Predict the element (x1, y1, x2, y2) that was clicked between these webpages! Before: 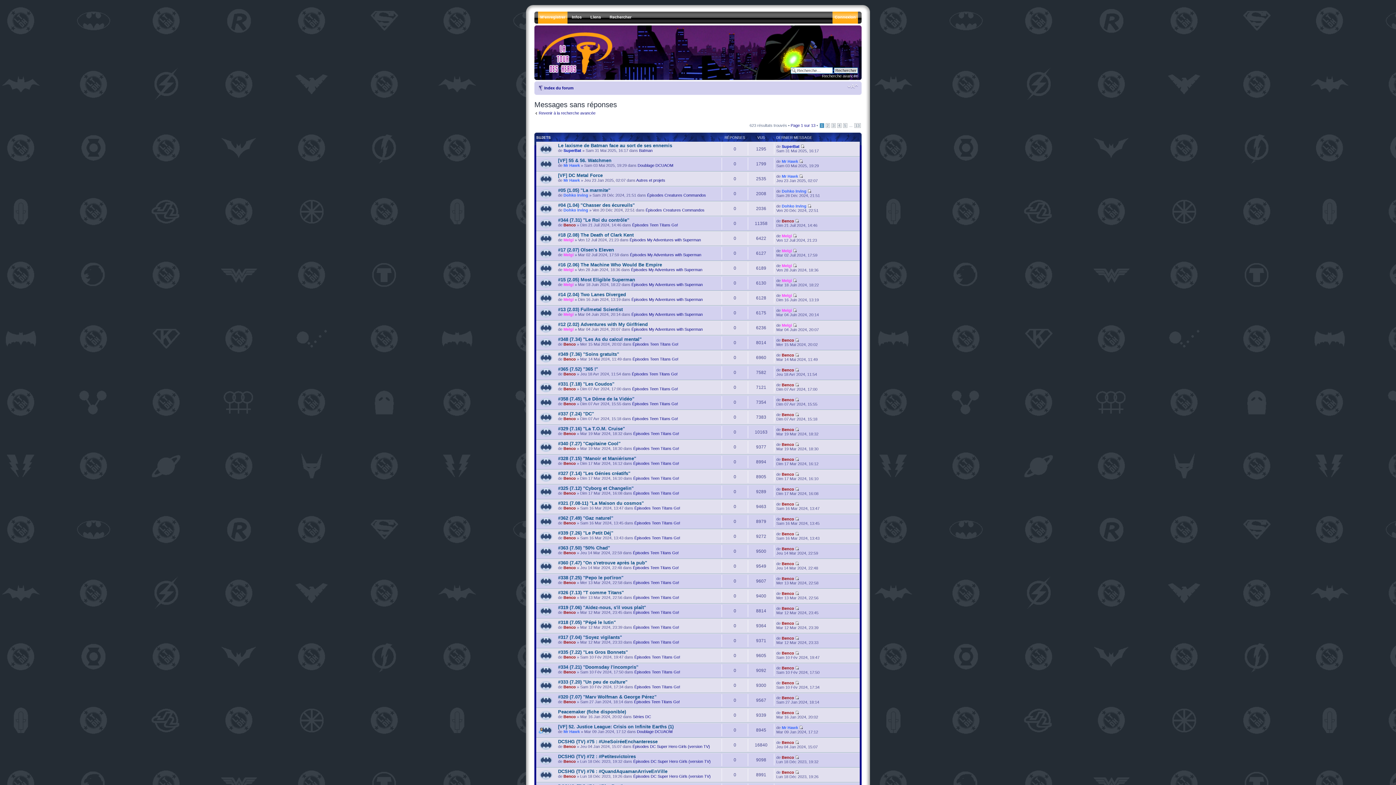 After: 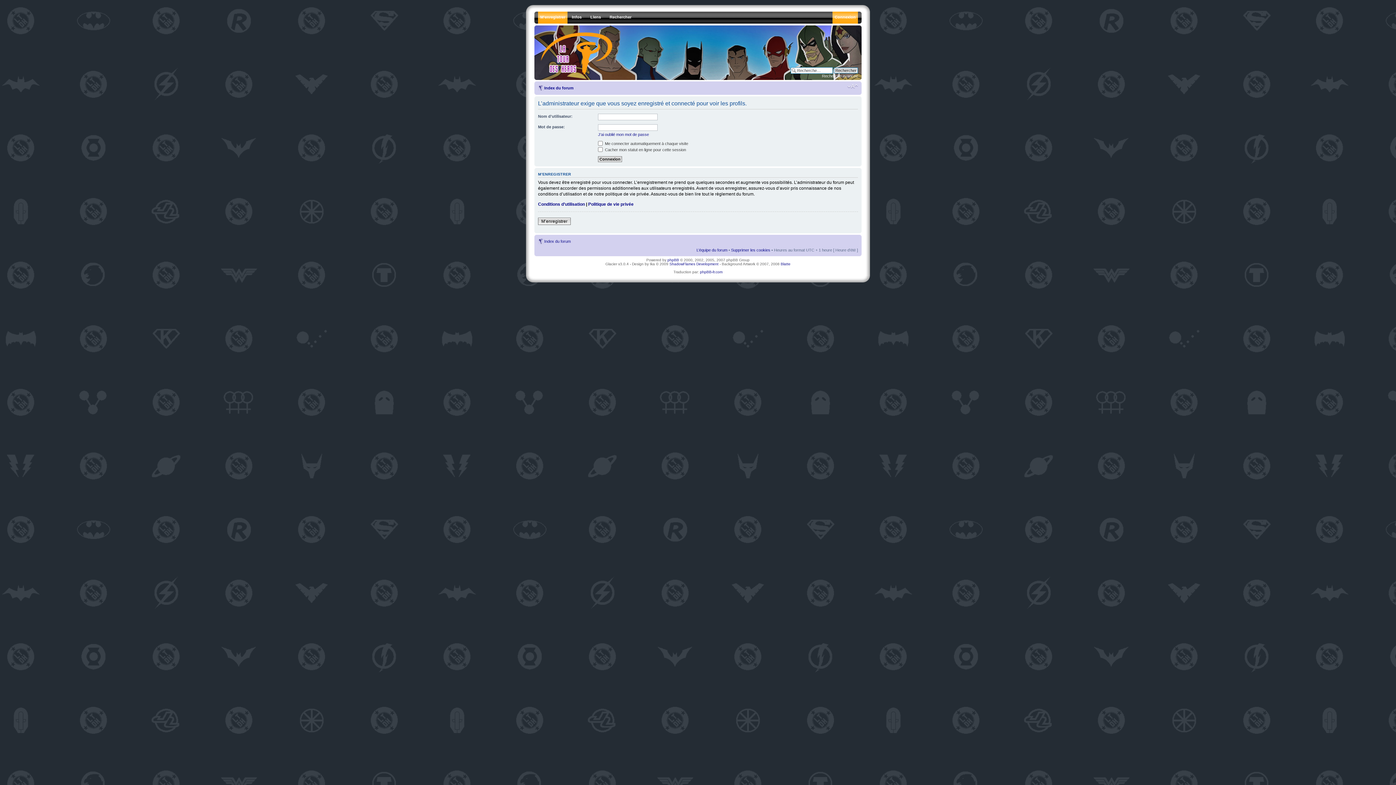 Action: bbox: (563, 446, 576, 450) label: Benco